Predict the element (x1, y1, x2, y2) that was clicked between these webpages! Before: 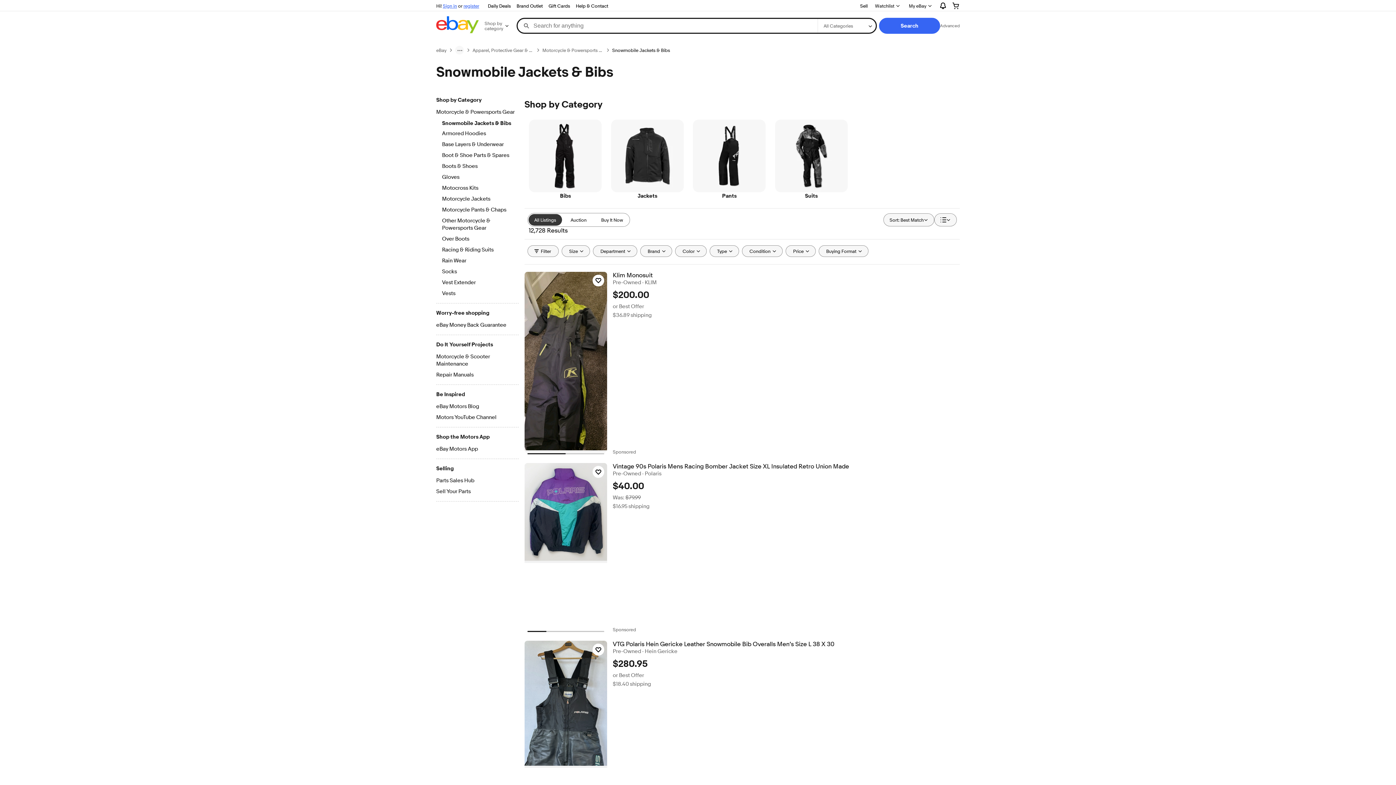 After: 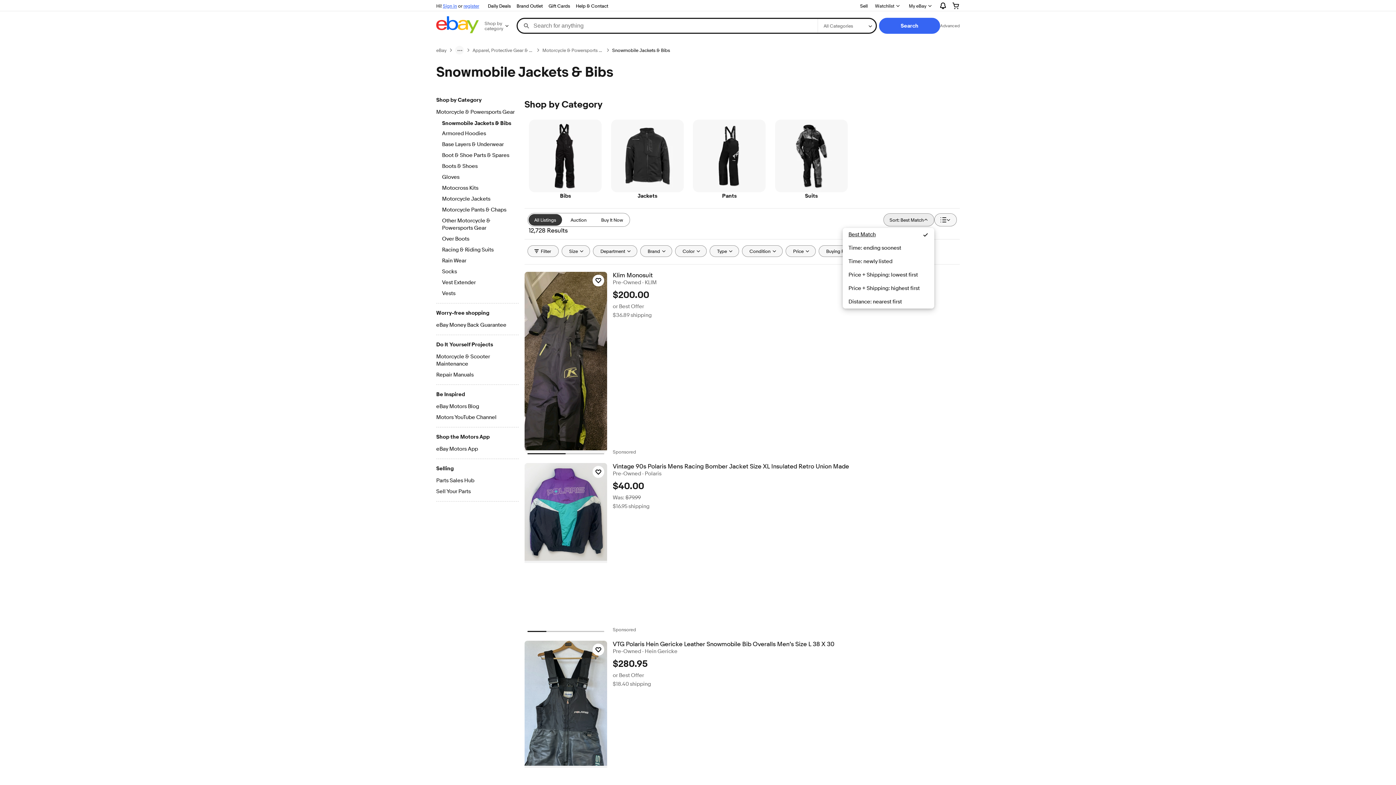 Action: bbox: (883, 213, 934, 226) label: Sort: Best Match